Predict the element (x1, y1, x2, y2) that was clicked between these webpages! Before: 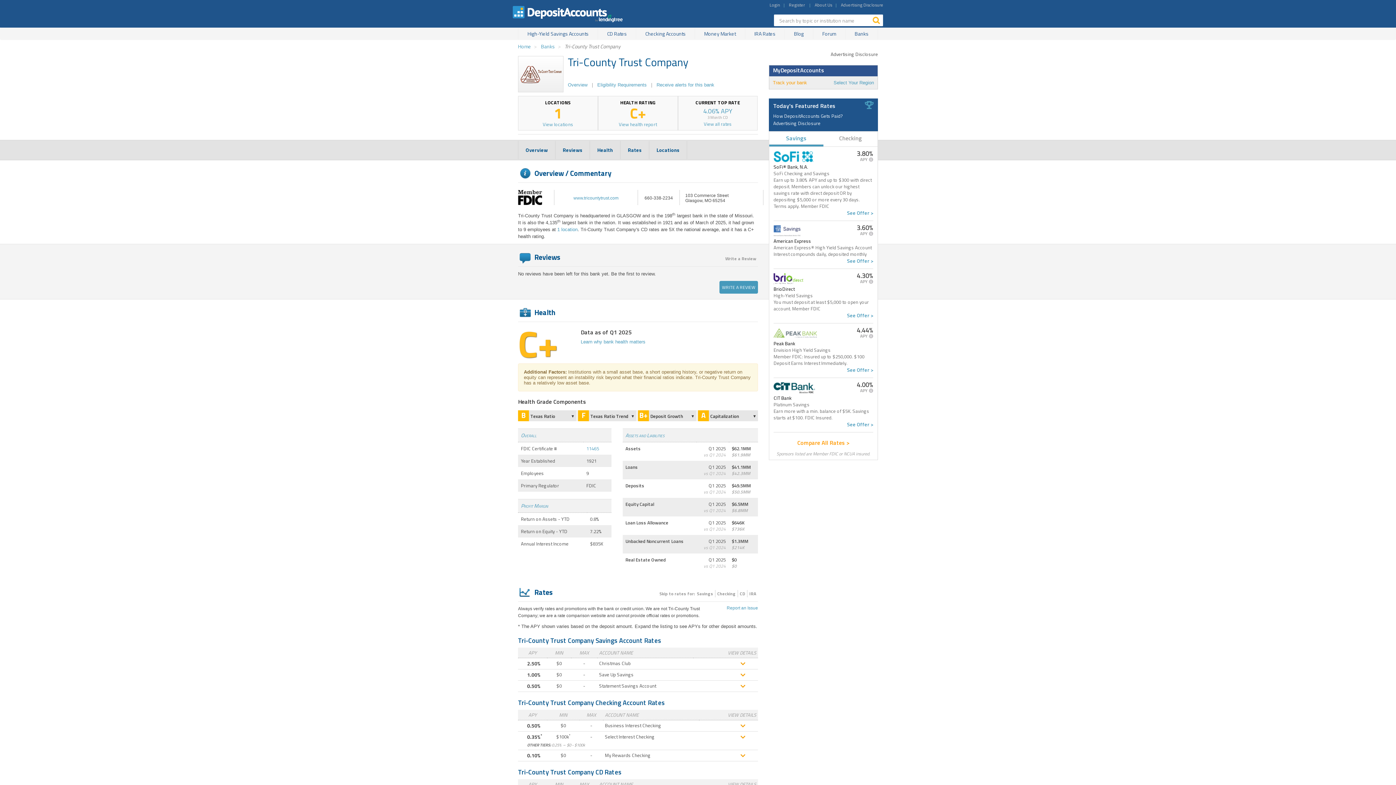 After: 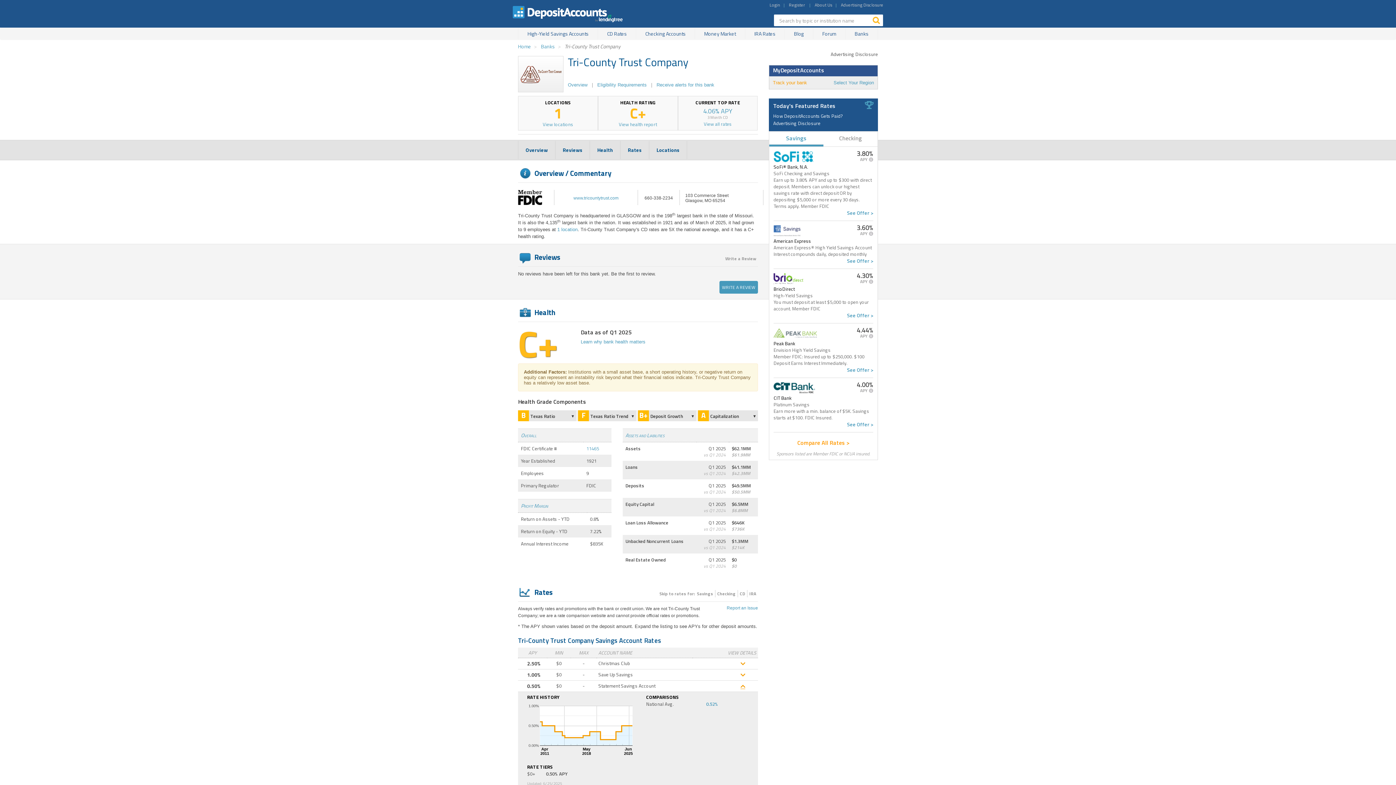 Action: bbox: (695, 682, 756, 689)